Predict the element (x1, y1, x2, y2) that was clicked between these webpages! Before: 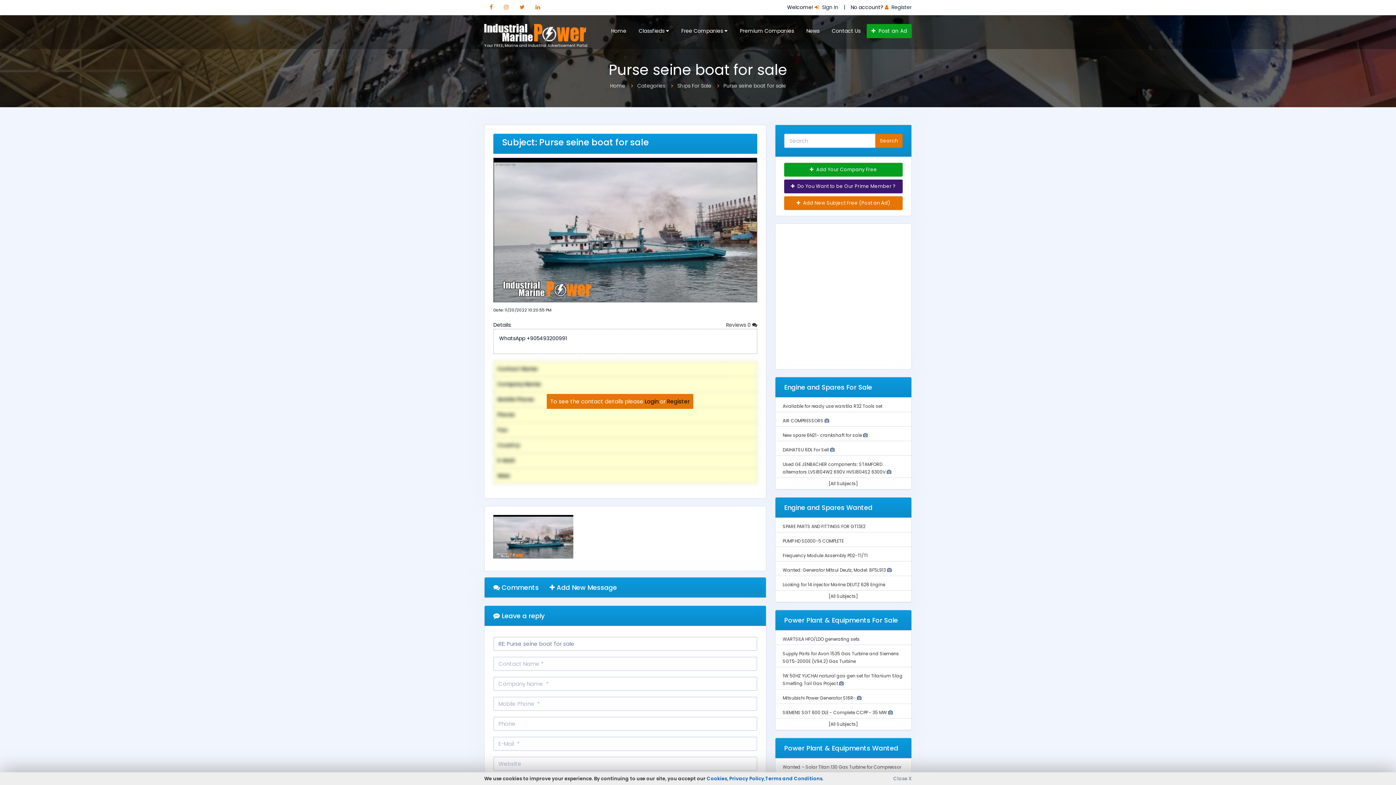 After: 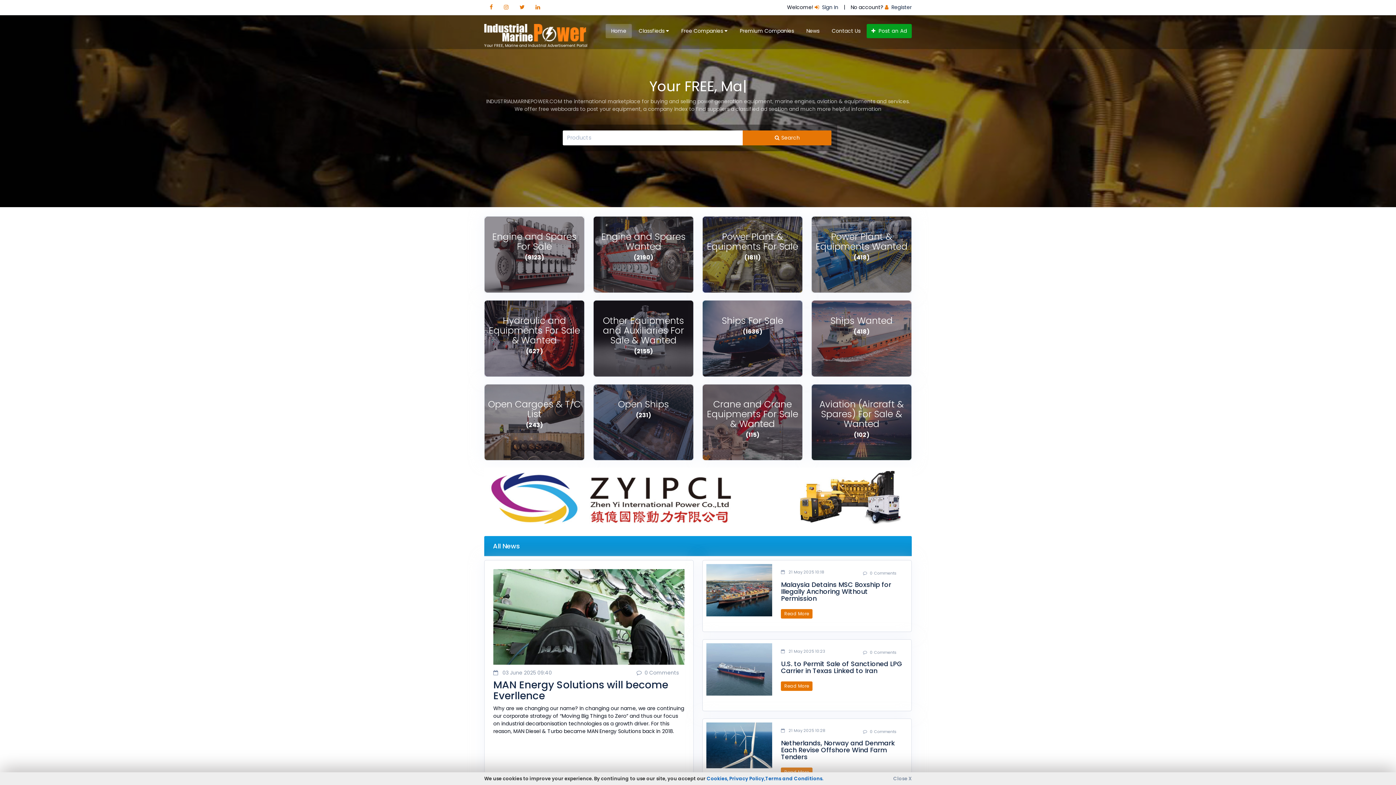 Action: bbox: (782, 537, 844, 545) label: PUMP HD SD300-5 COMPLETE